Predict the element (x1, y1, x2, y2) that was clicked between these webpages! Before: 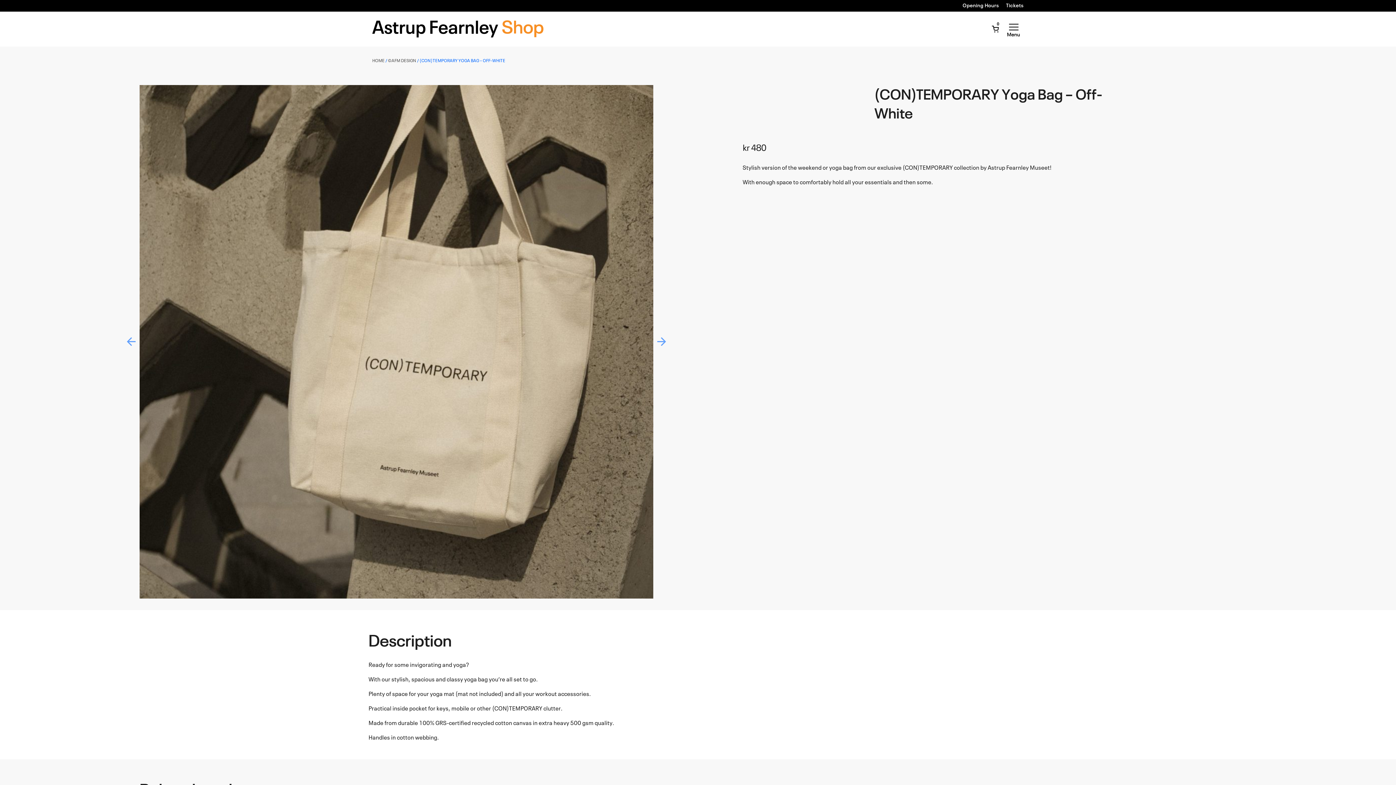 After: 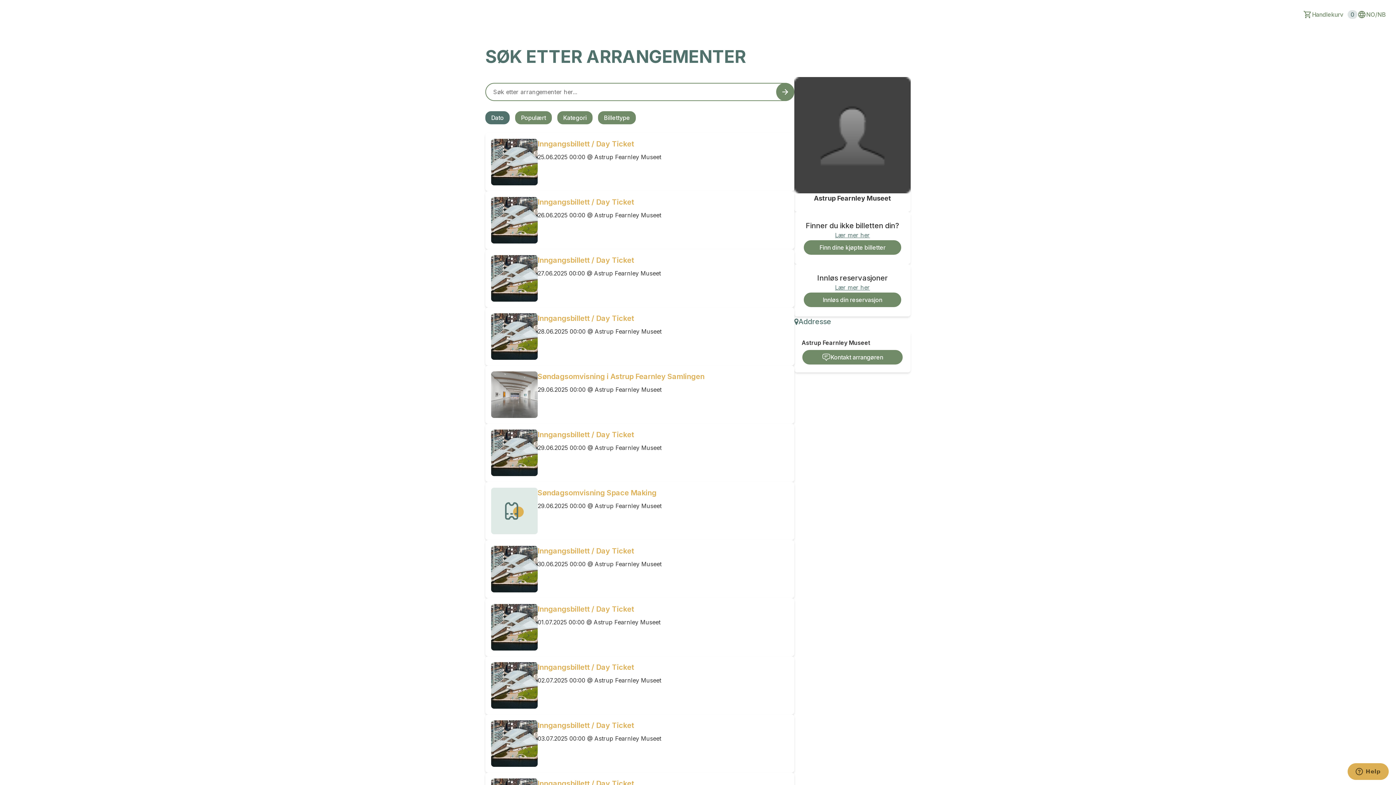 Action: bbox: (1006, 2, 1024, 8) label: Tickets